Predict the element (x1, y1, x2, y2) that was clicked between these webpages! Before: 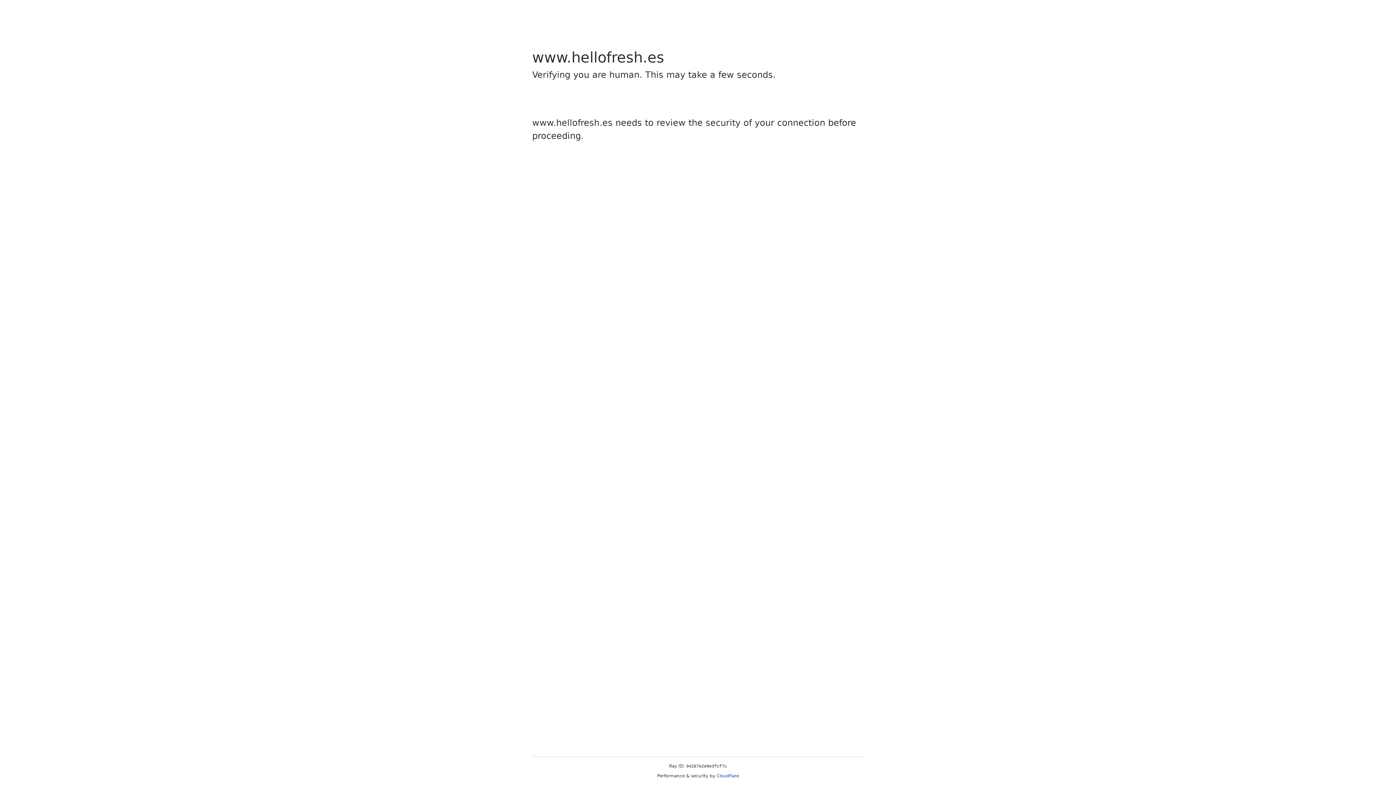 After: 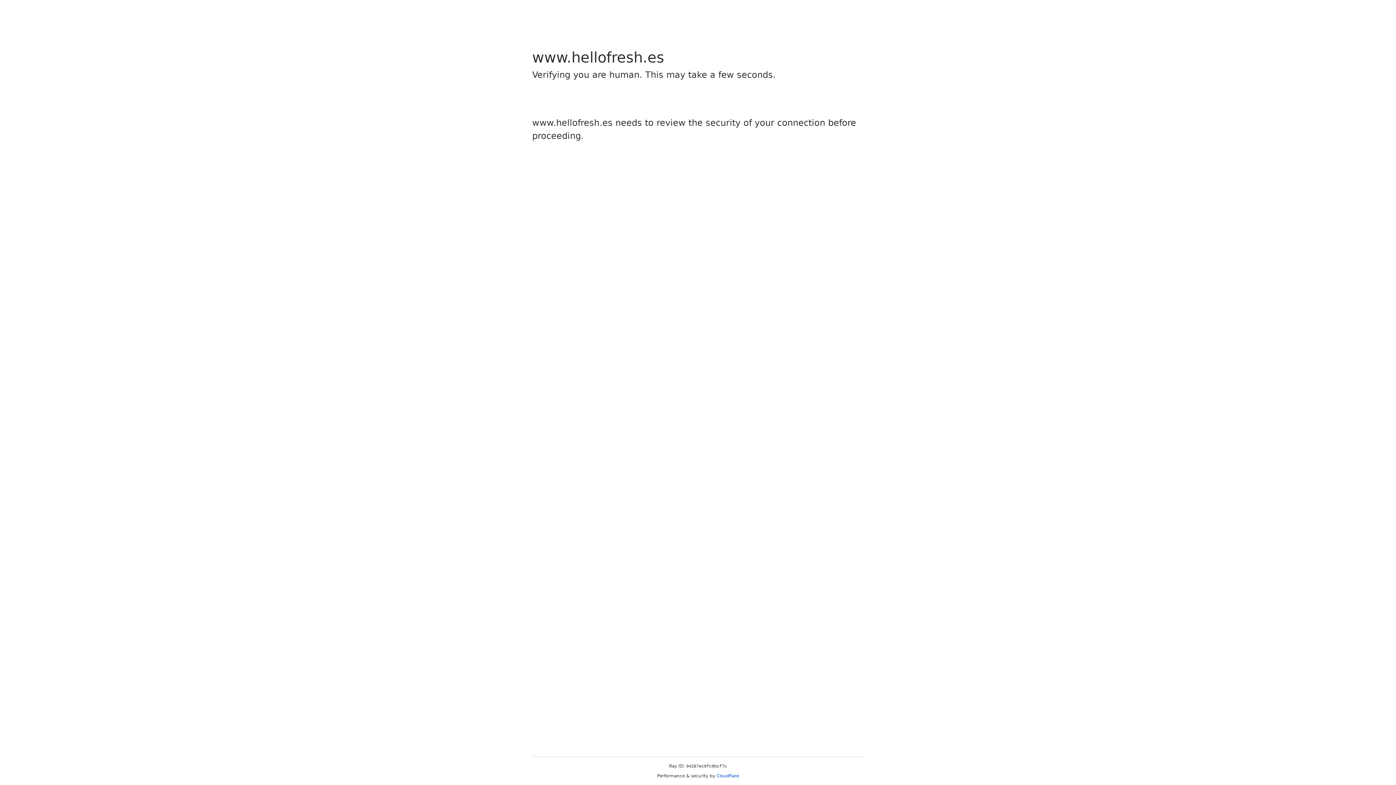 Action: bbox: (716, 773, 739, 778) label: Cloudflare